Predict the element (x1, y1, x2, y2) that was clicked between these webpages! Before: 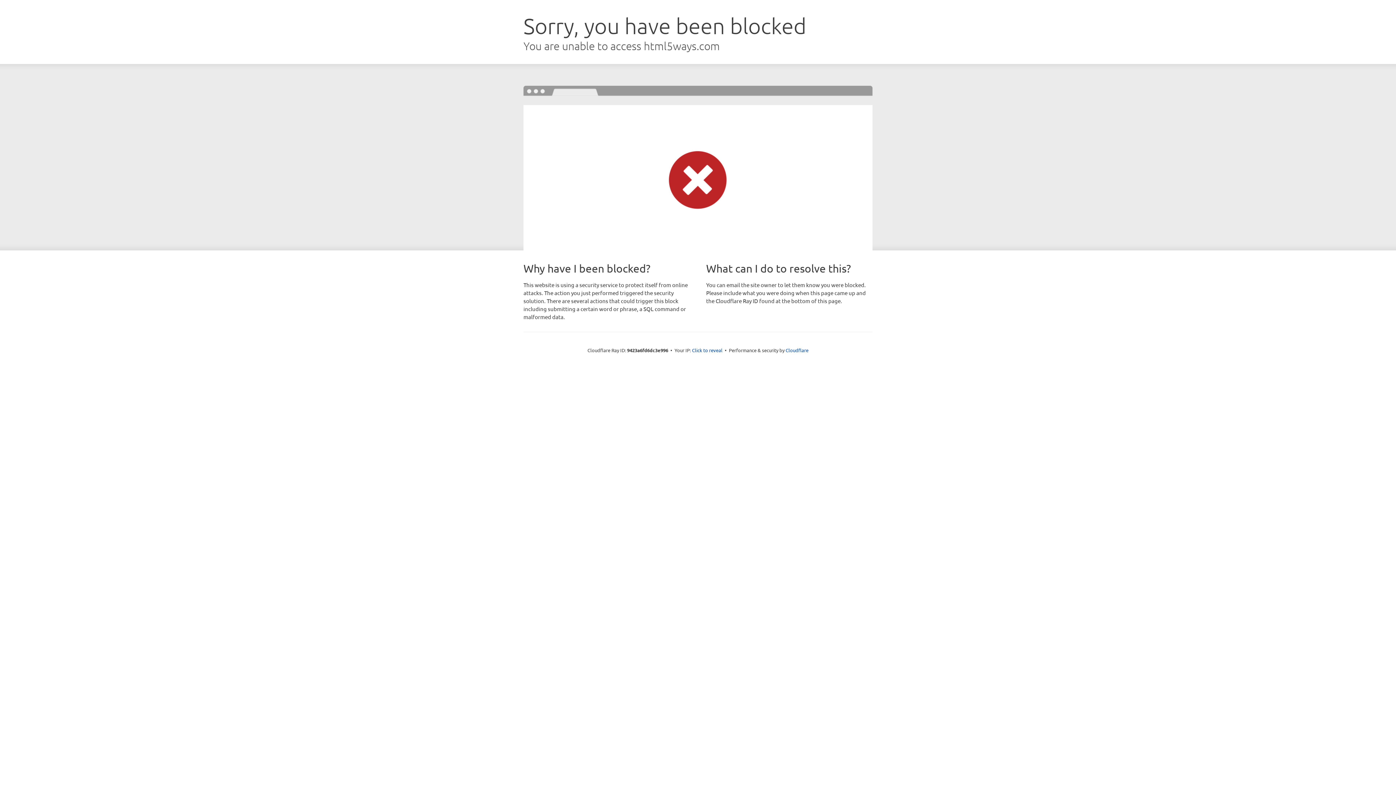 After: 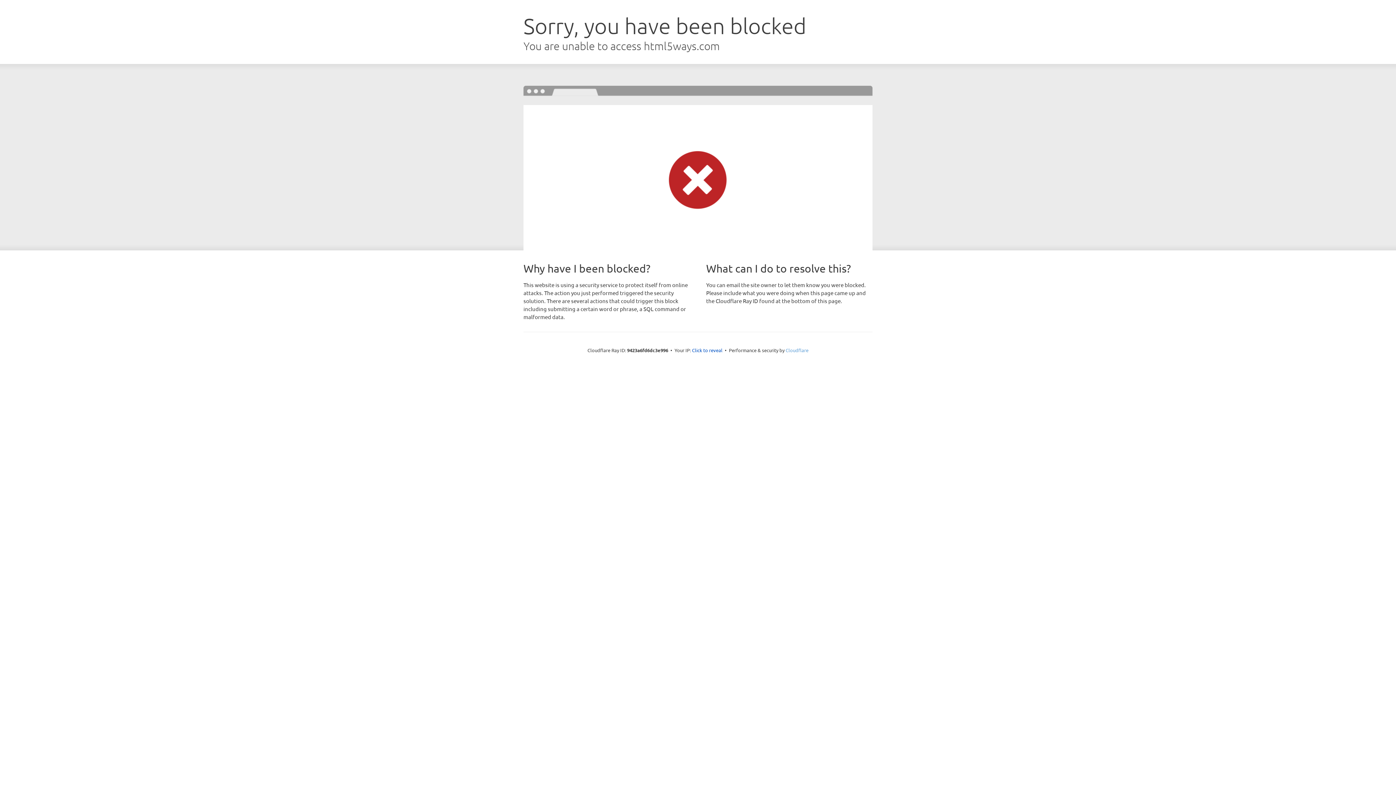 Action: label: Cloudflare bbox: (785, 347, 808, 353)